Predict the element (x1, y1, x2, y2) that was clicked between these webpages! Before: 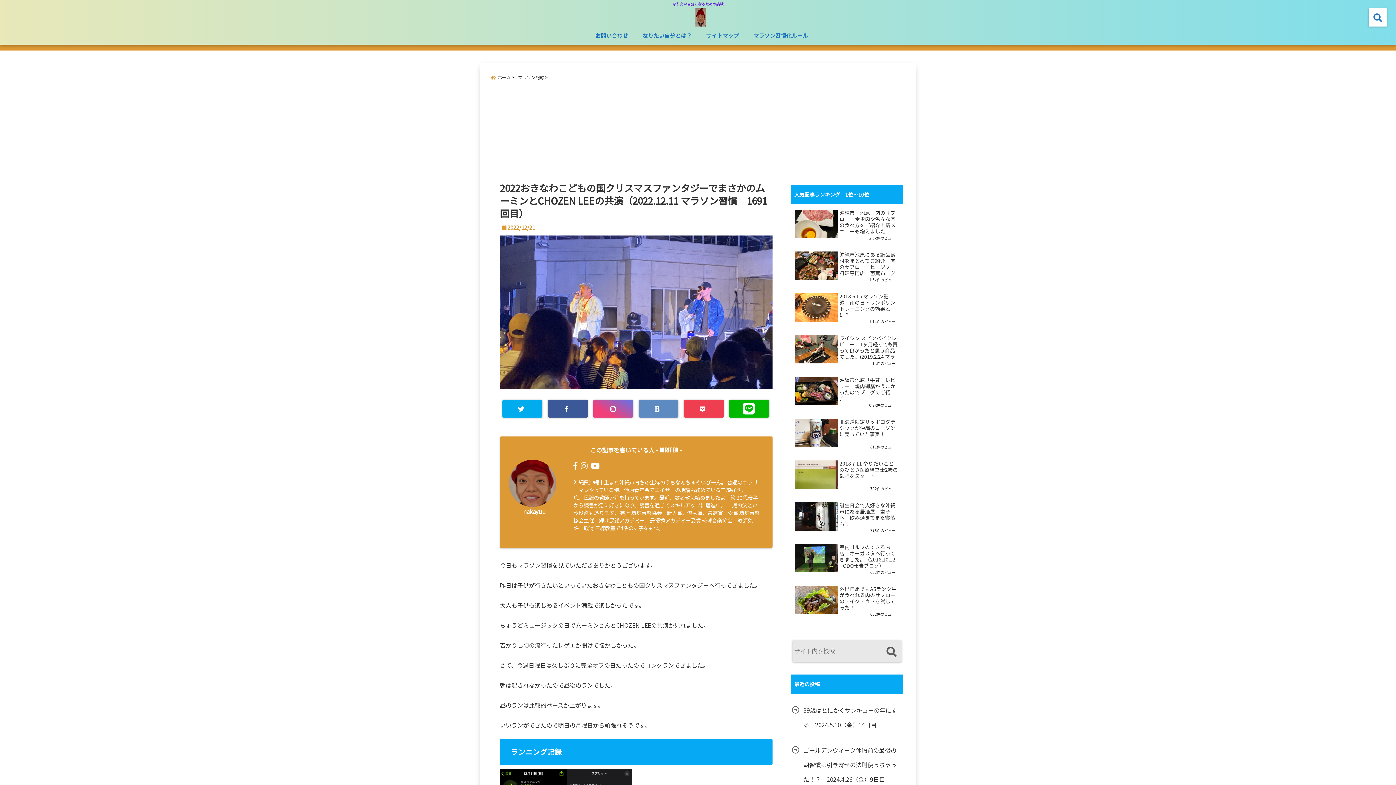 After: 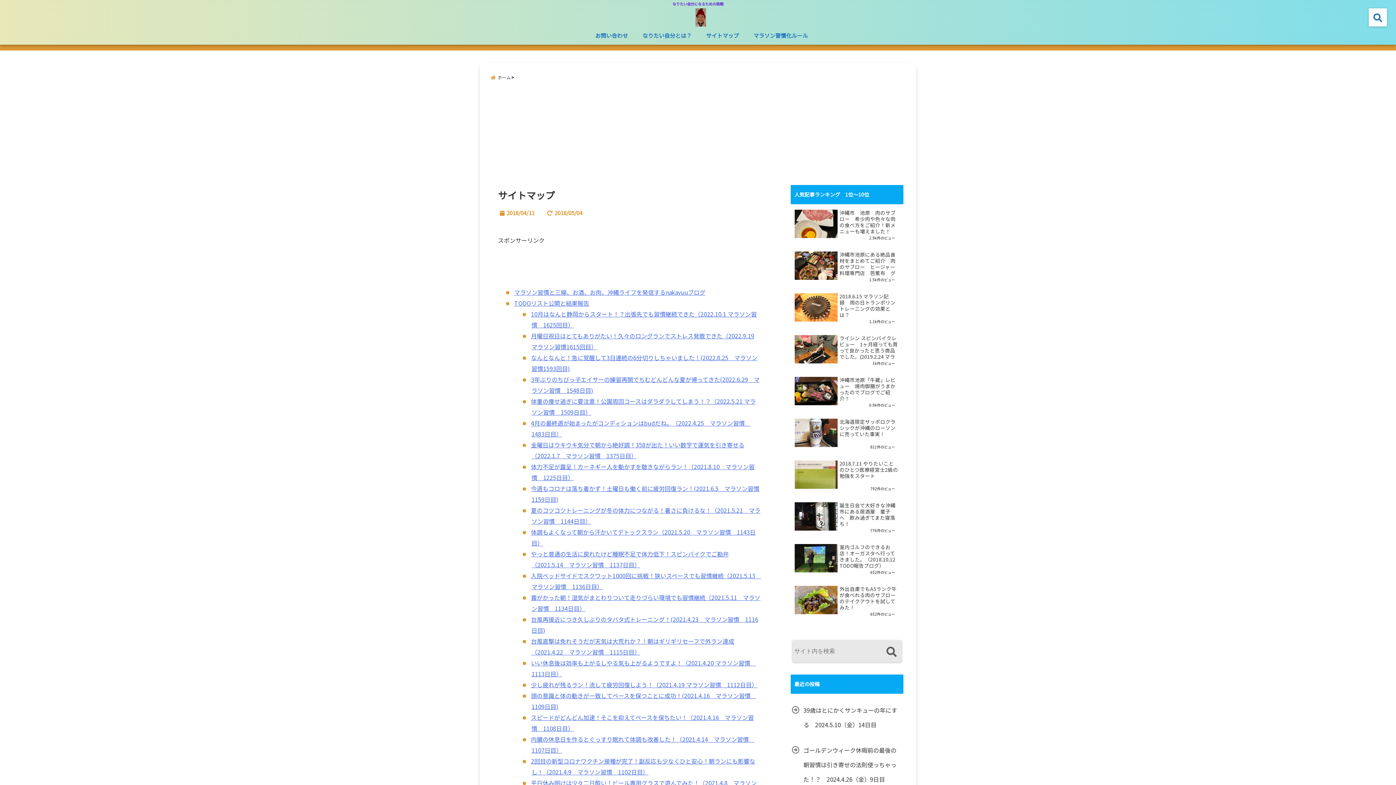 Action: bbox: (702, 28, 742, 42) label: サイトマップ